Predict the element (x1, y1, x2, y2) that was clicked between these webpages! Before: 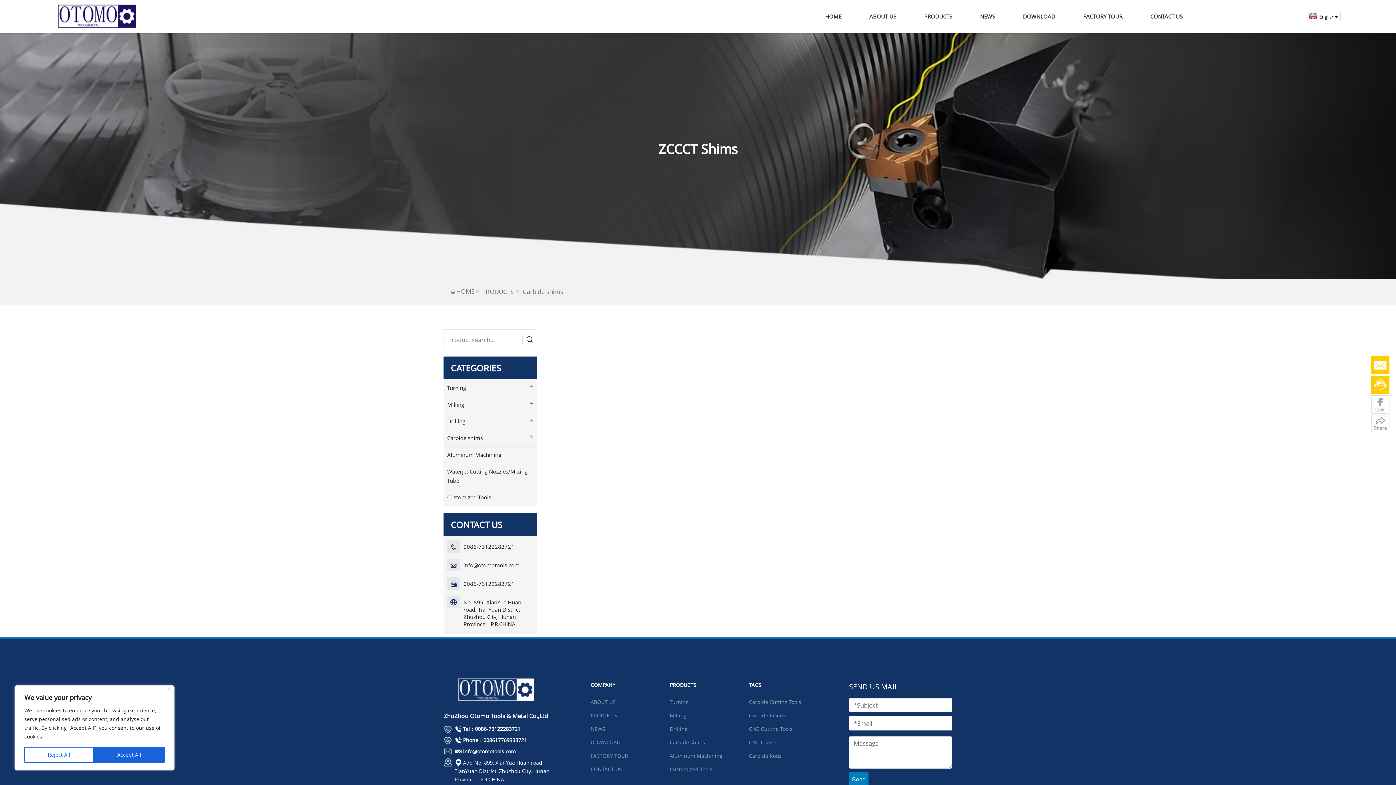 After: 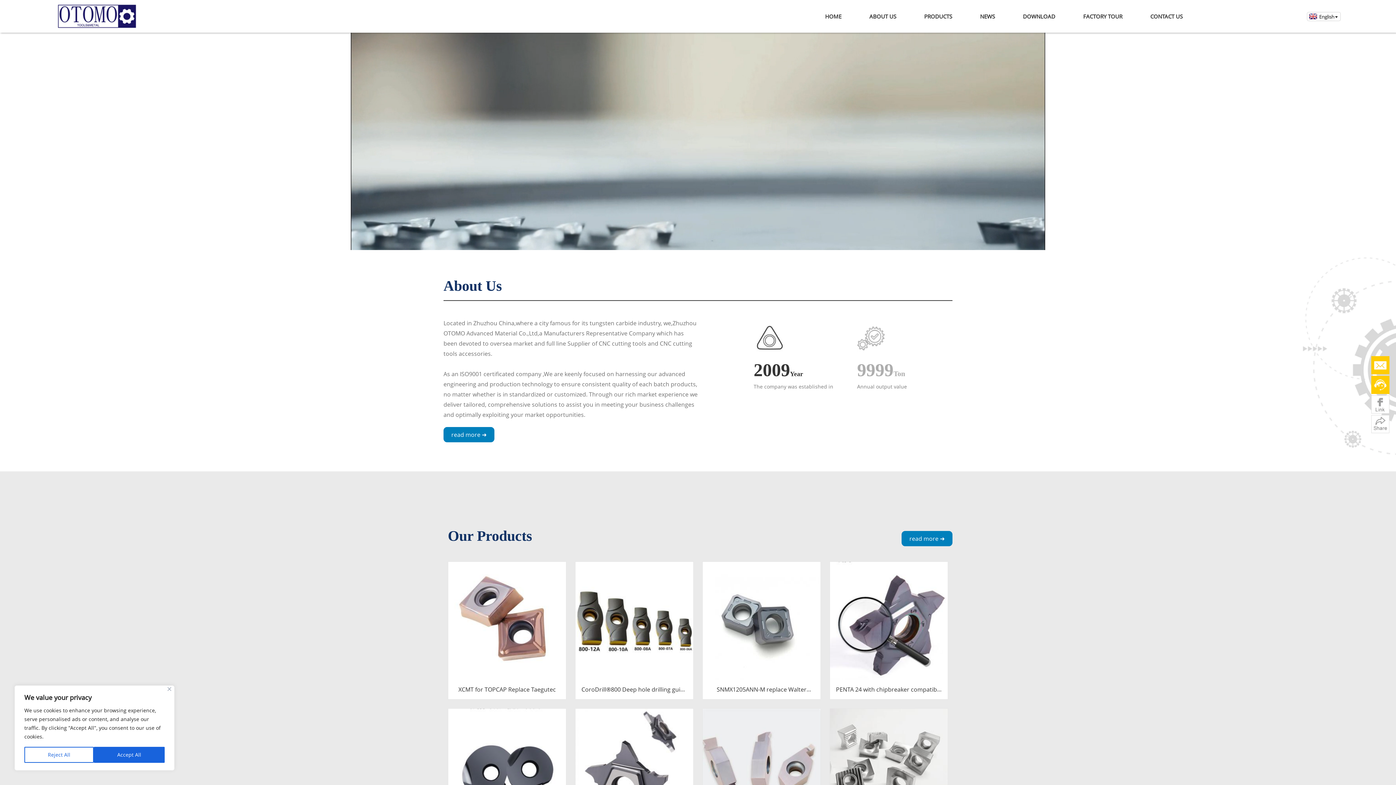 Action: bbox: (450, 287, 474, 295) label: HOME